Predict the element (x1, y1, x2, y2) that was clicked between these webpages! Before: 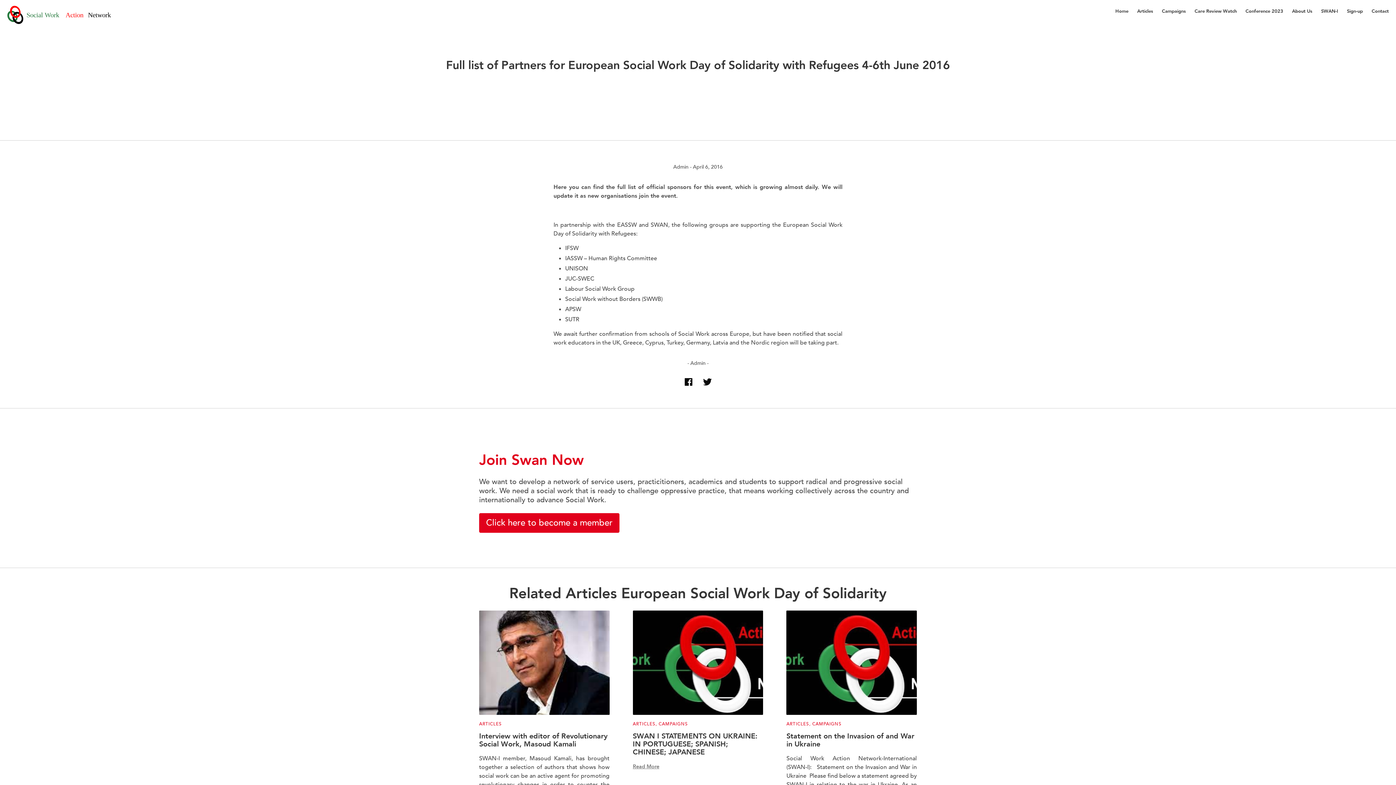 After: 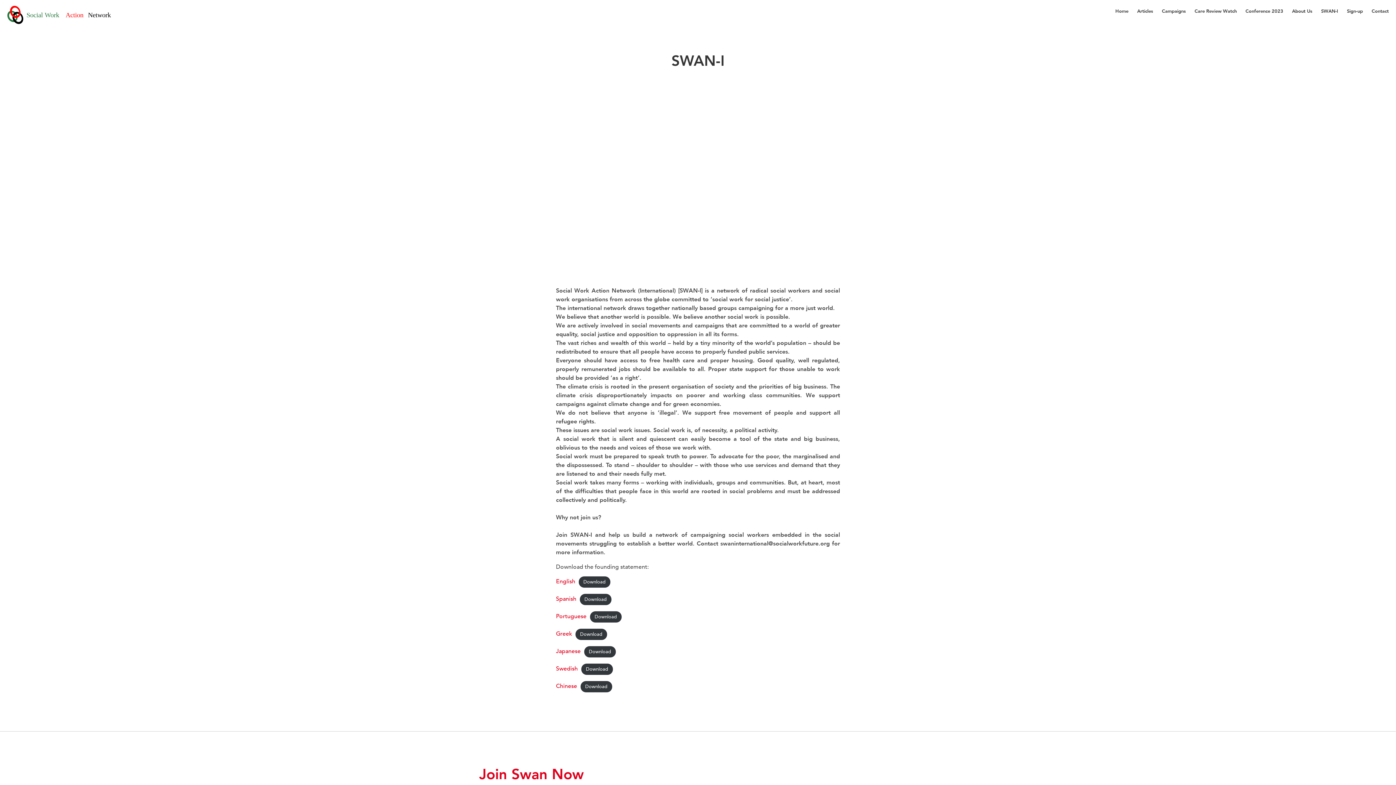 Action: label: SWAN-I bbox: (1317, 2, 1342, 20)